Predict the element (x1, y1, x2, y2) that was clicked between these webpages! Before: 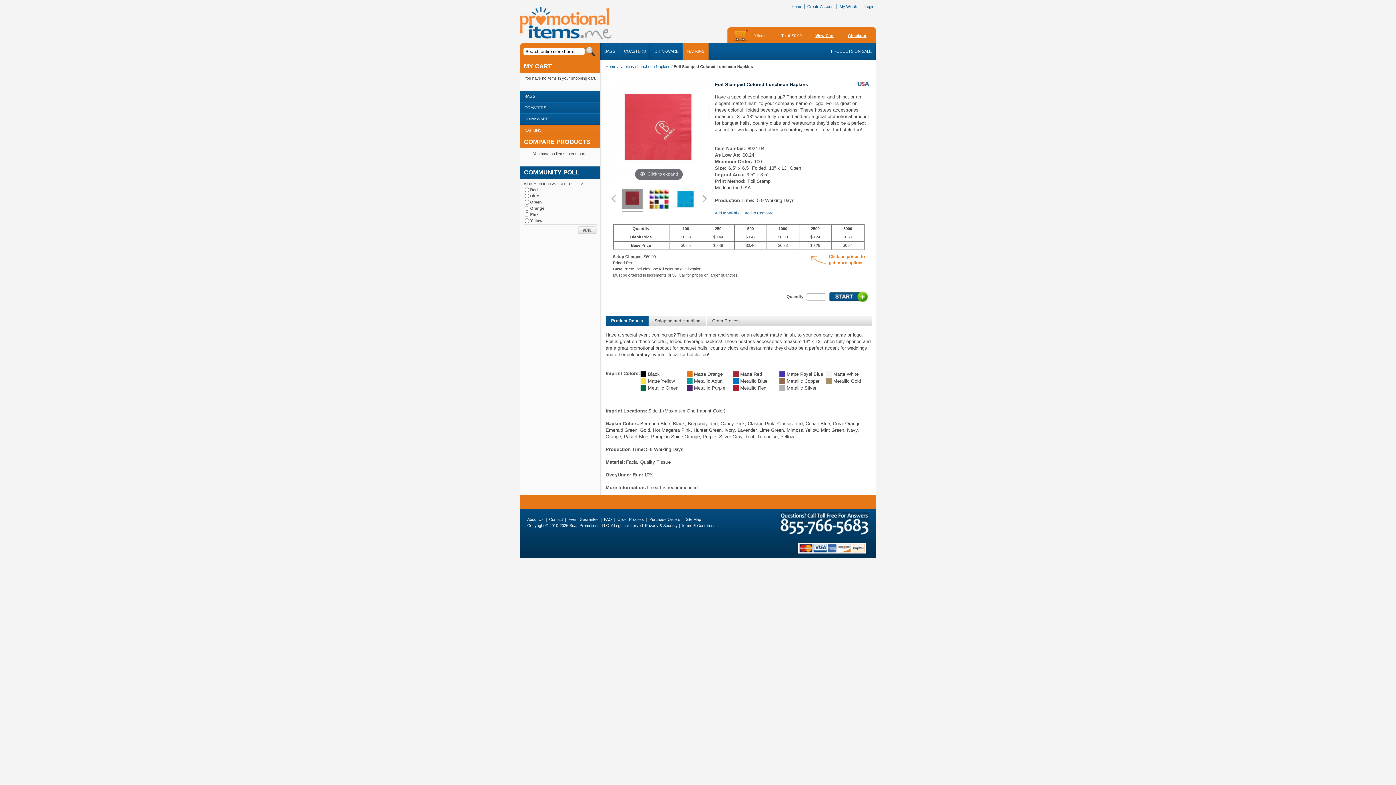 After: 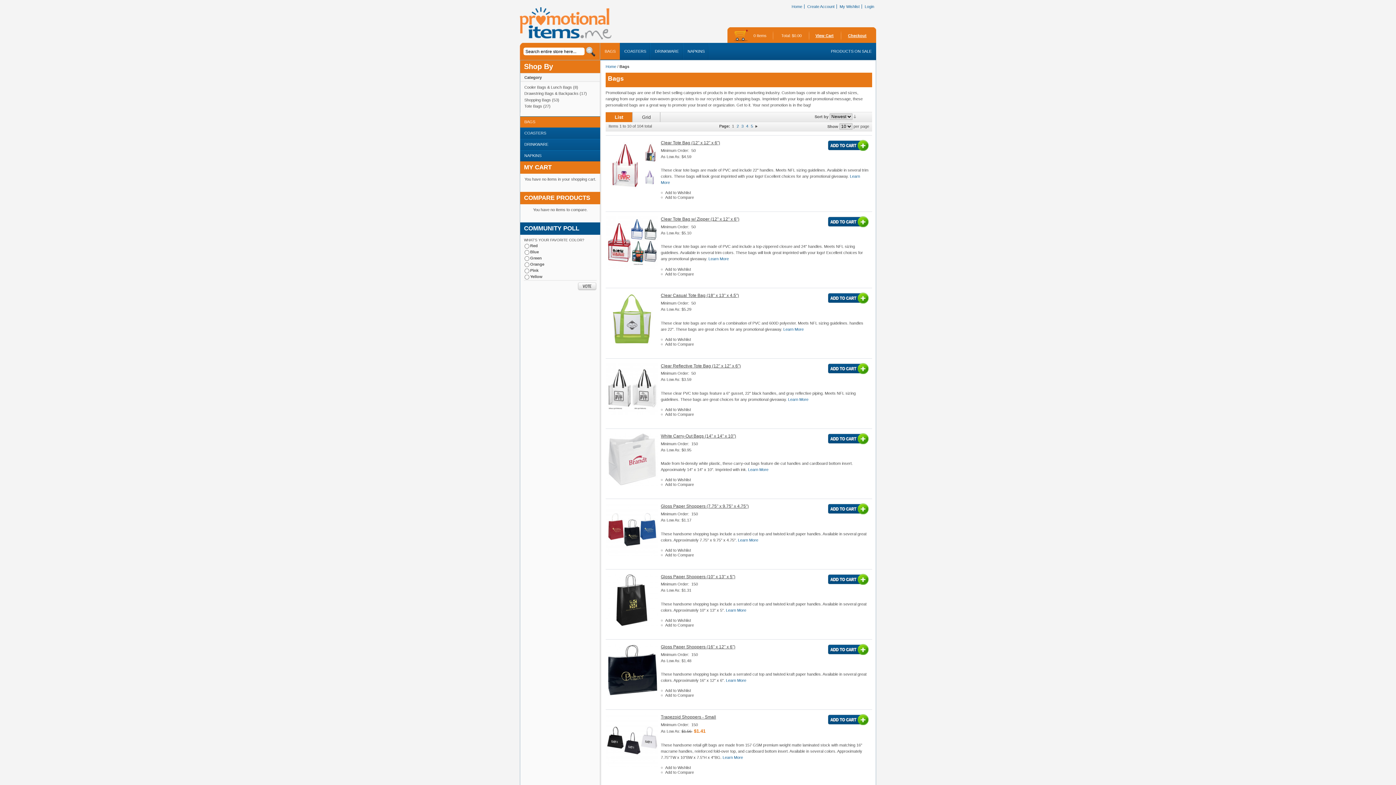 Action: bbox: (600, 42, 619, 59) label: BAGS